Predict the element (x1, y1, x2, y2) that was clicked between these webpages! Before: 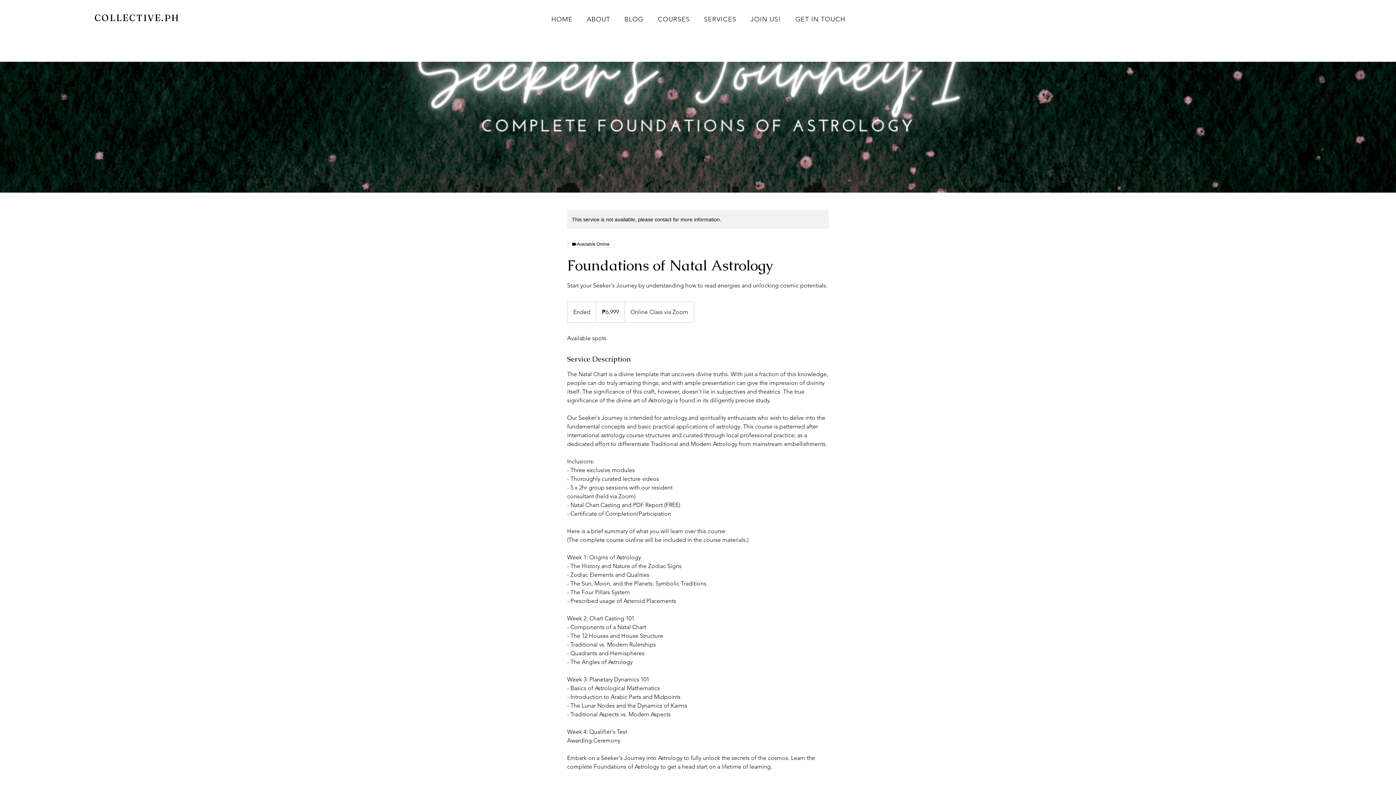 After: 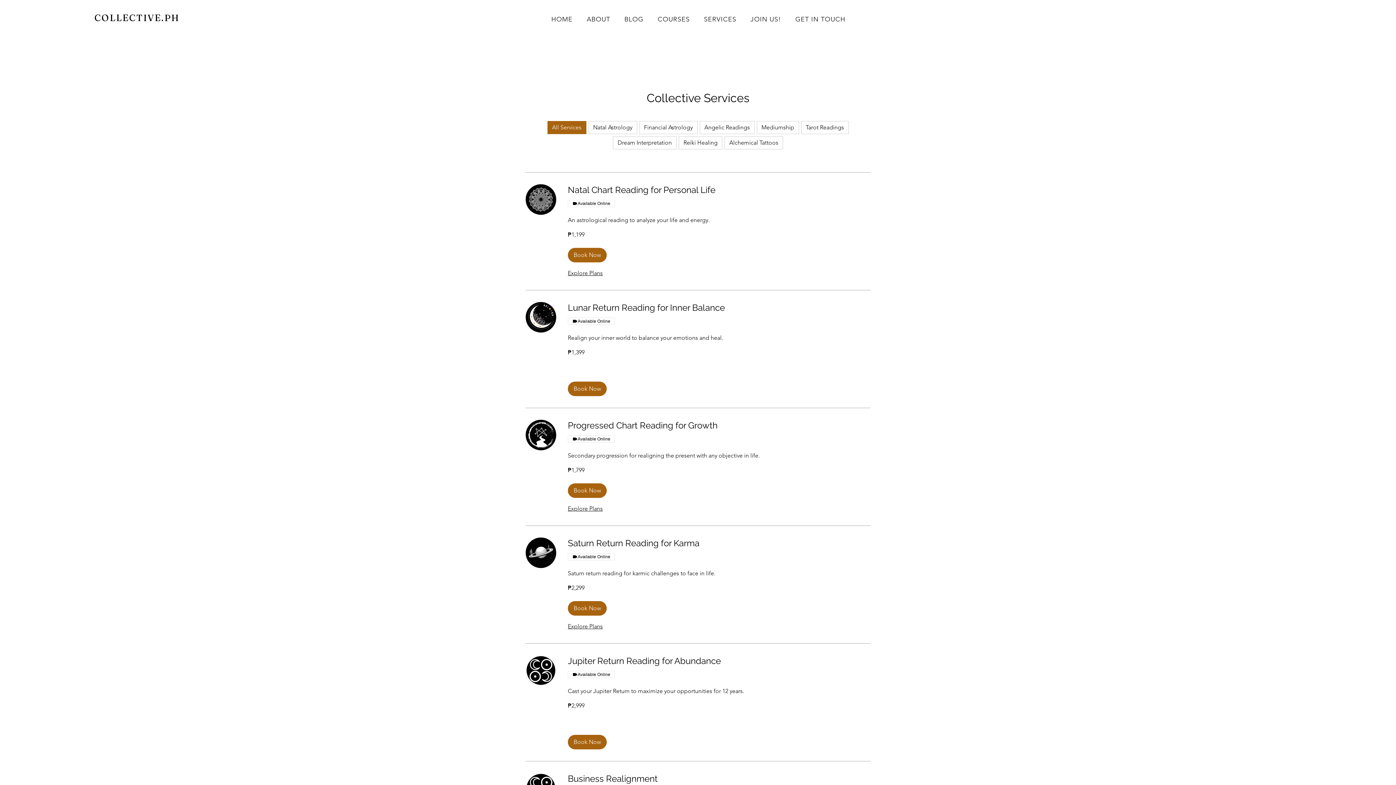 Action: label: SERVICES bbox: (698, 11, 742, 26)